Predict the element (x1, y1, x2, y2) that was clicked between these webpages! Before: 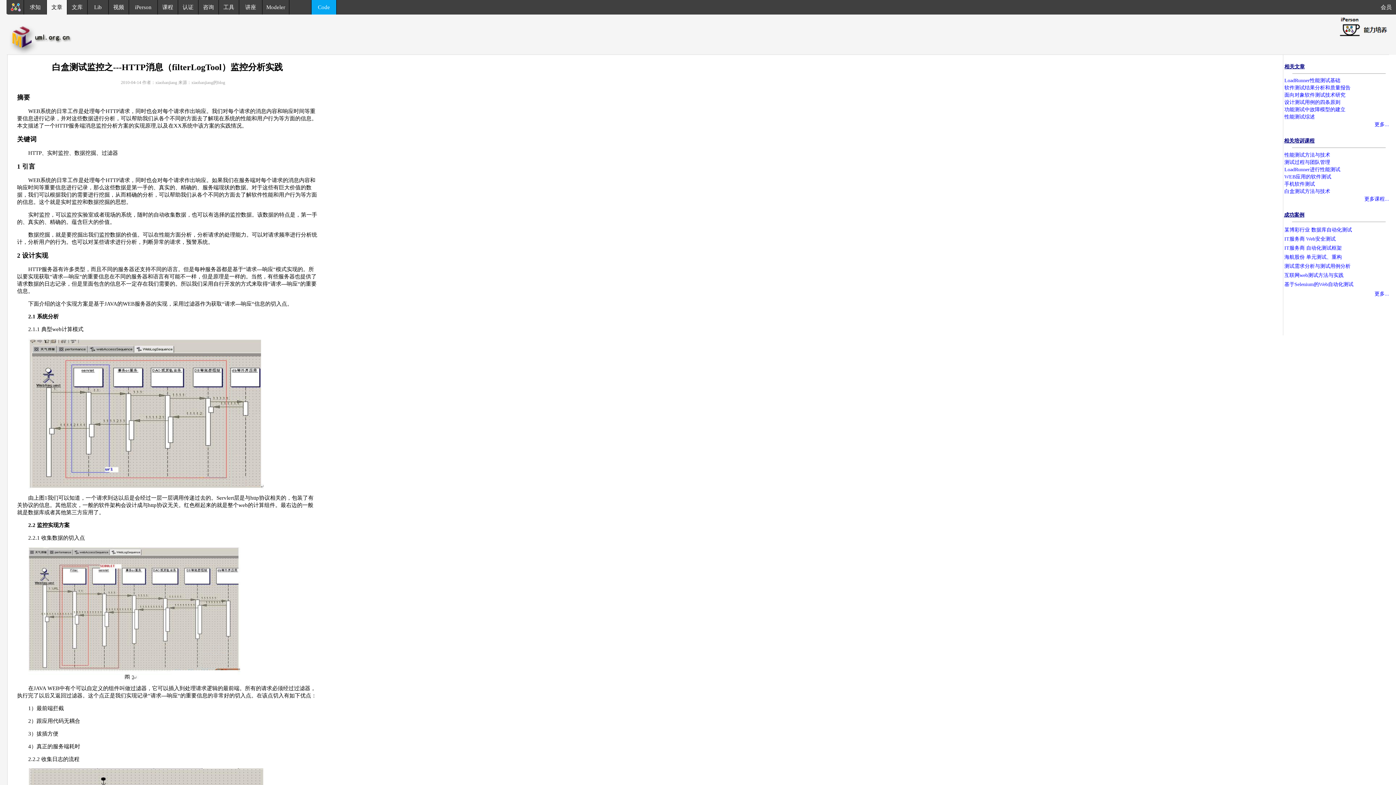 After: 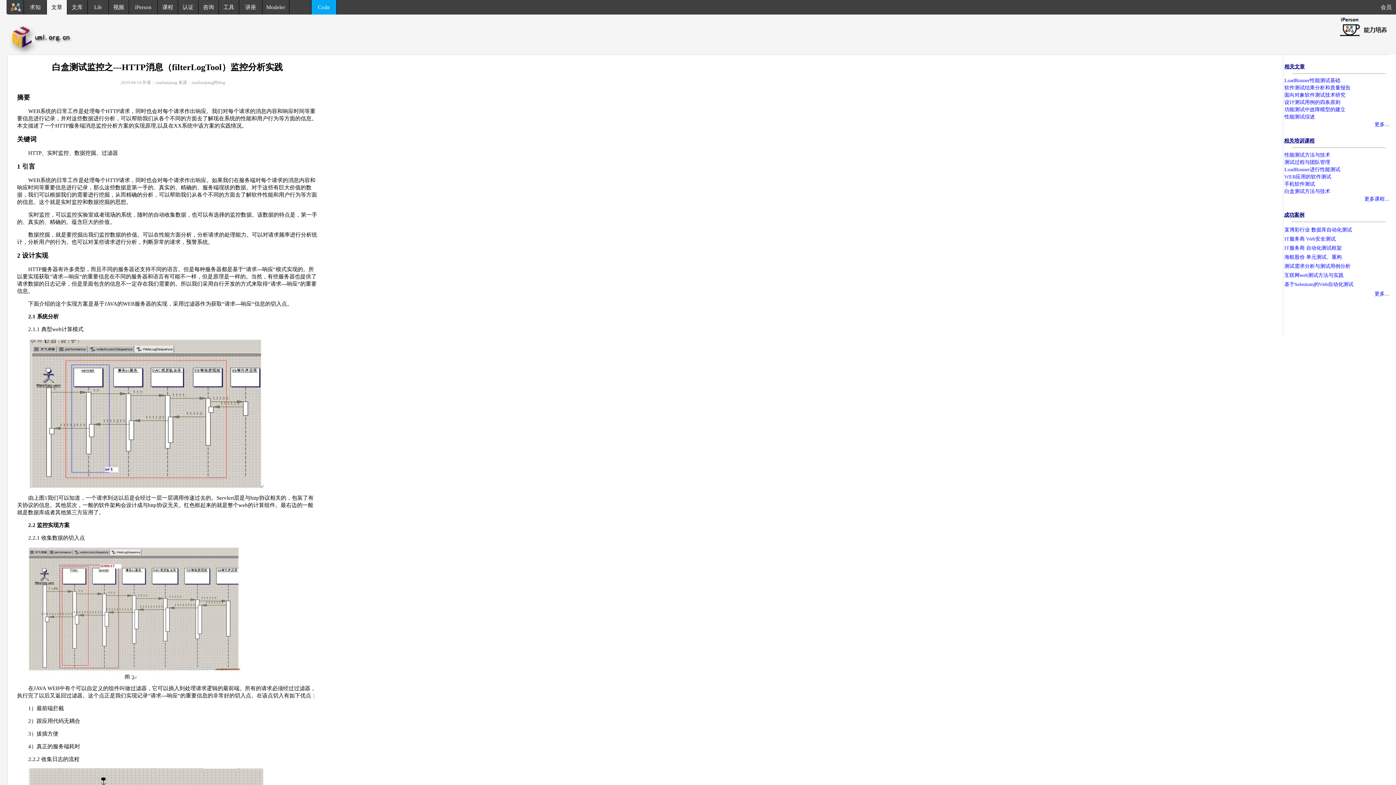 Action: label: 测试需求分析与测试用例分析 bbox: (1284, 263, 1350, 269)